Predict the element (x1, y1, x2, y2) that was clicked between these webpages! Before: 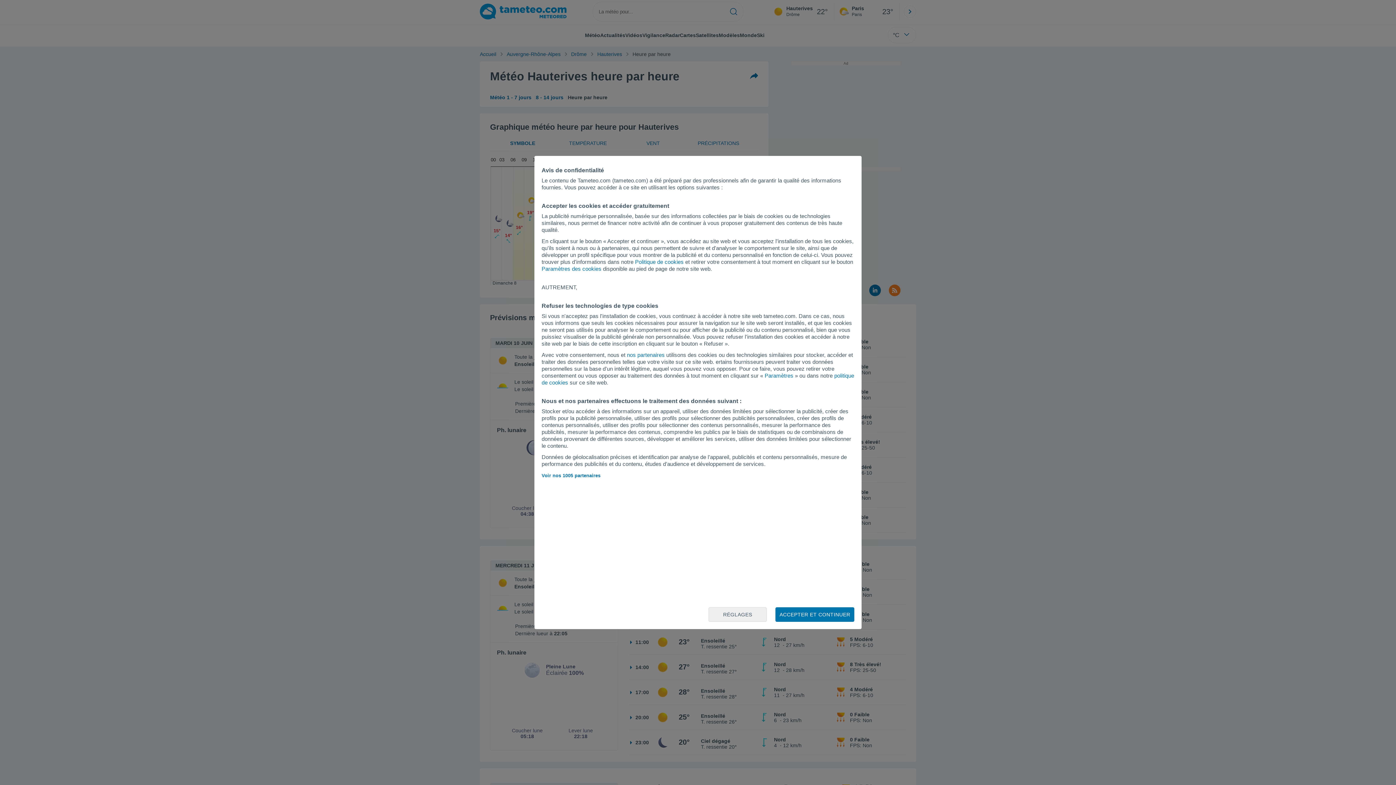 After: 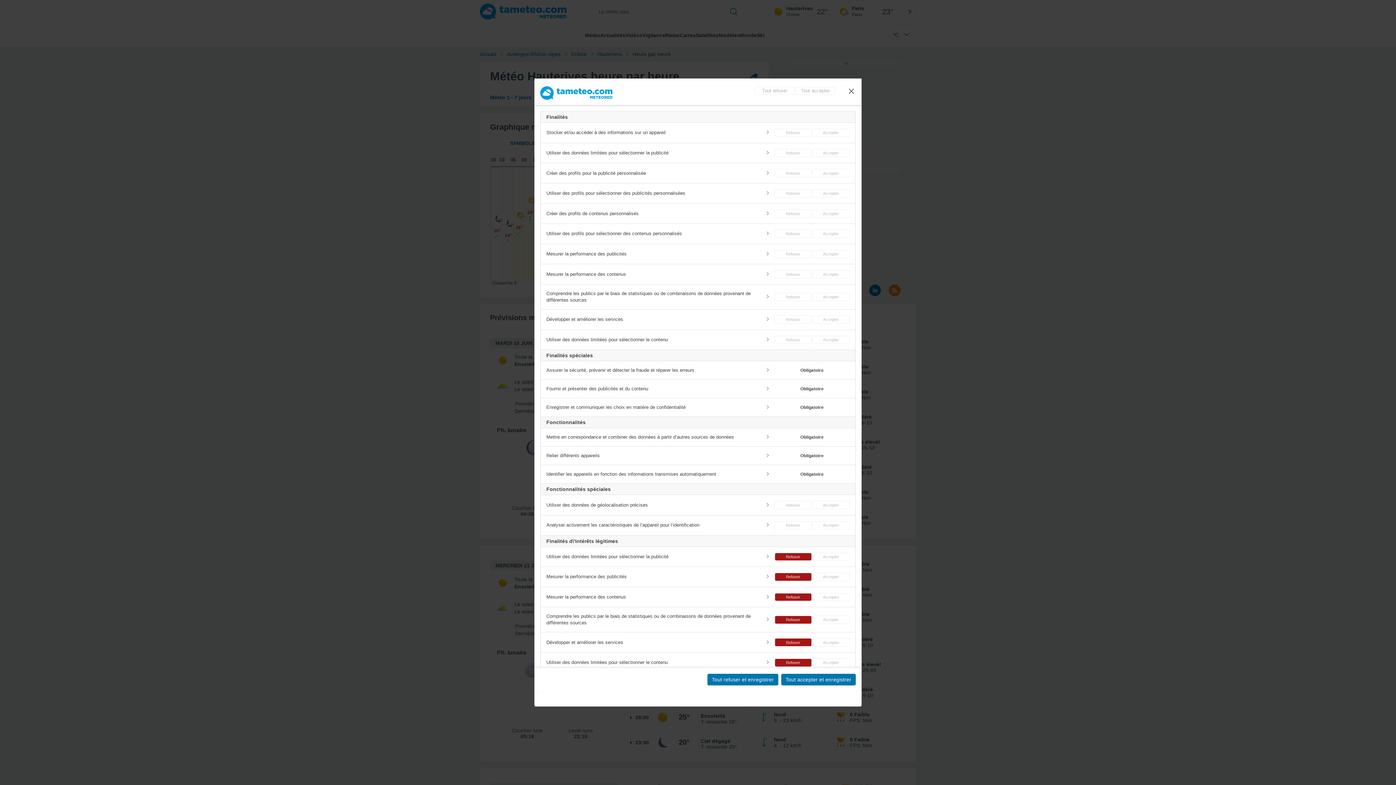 Action: bbox: (708, 607, 766, 622) label: RÉGLAGES